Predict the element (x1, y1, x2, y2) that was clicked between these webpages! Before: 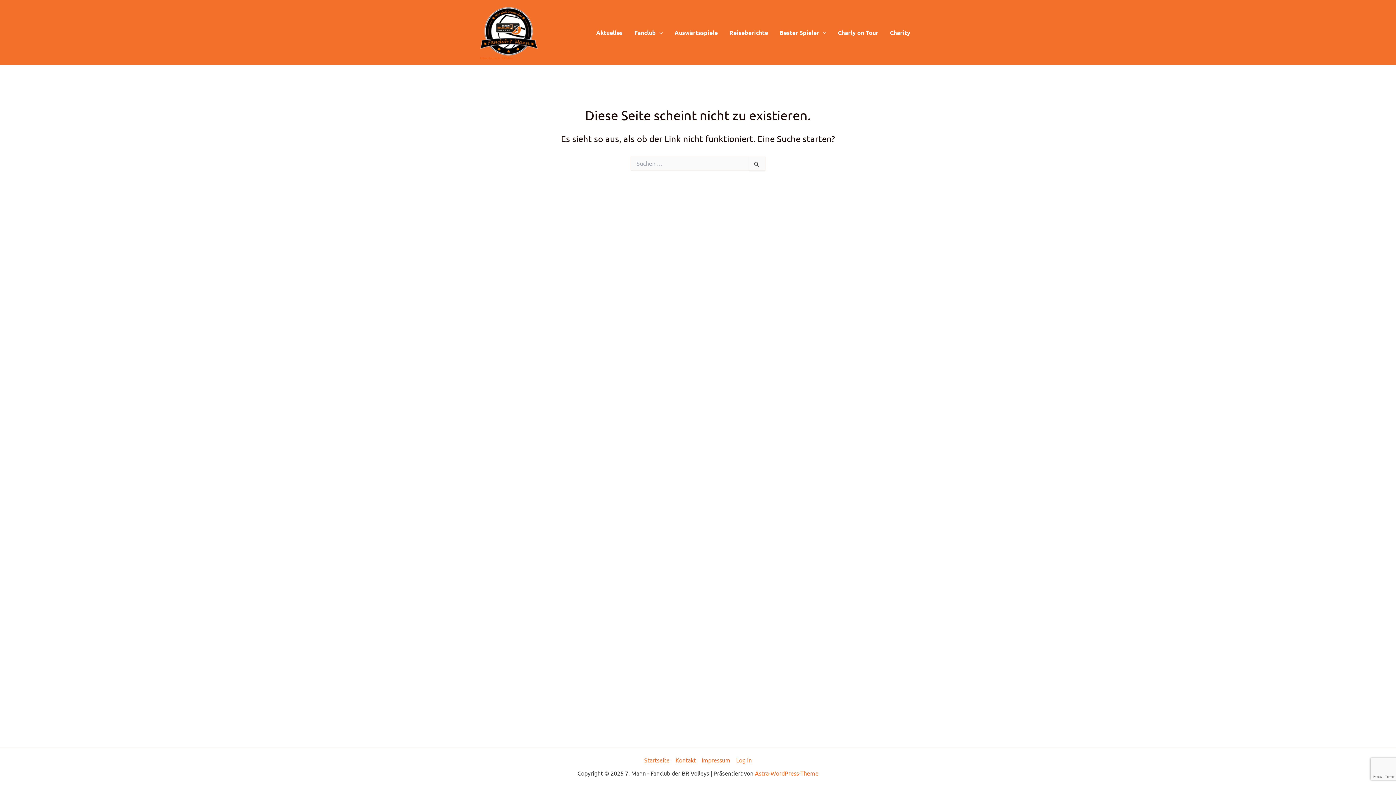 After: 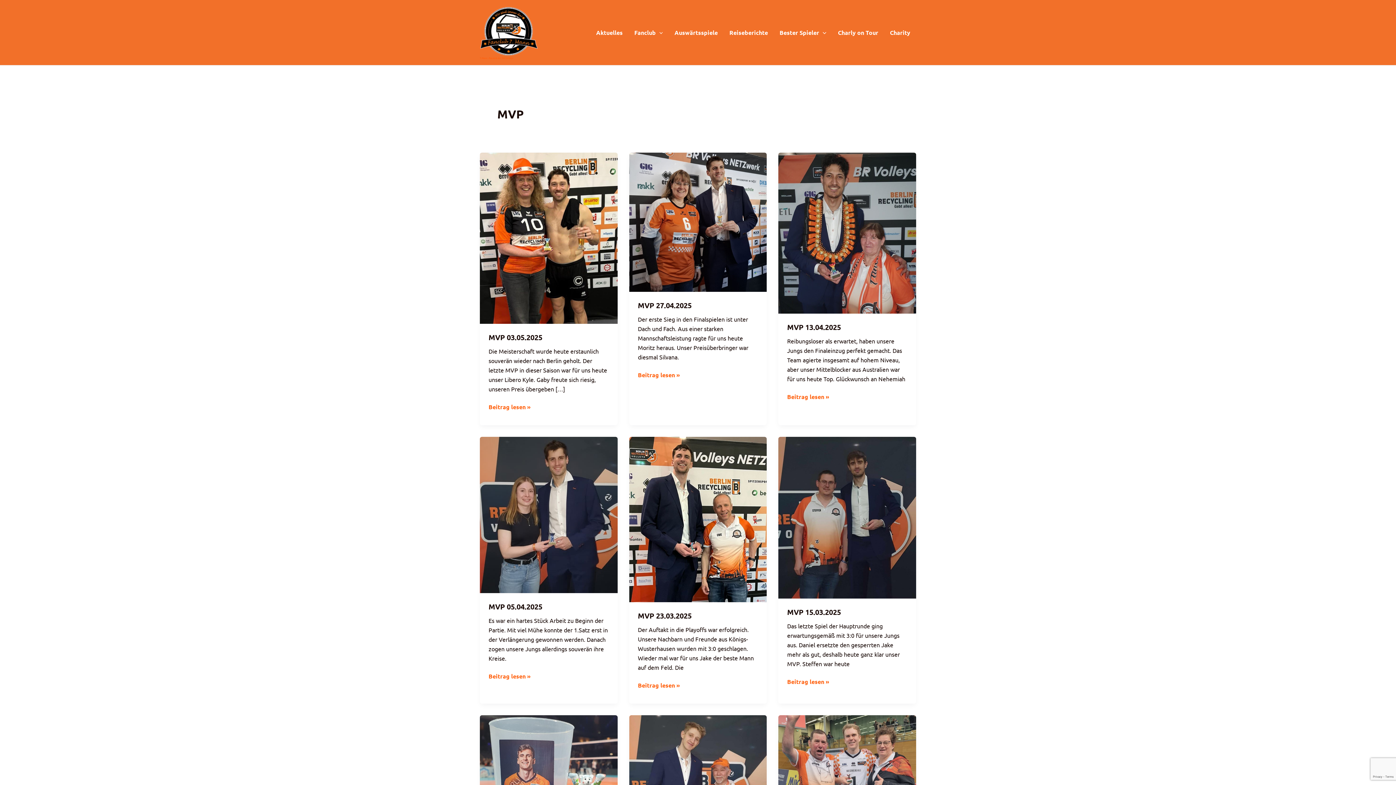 Action: bbox: (773, 27, 832, 38) label: Bester Spieler